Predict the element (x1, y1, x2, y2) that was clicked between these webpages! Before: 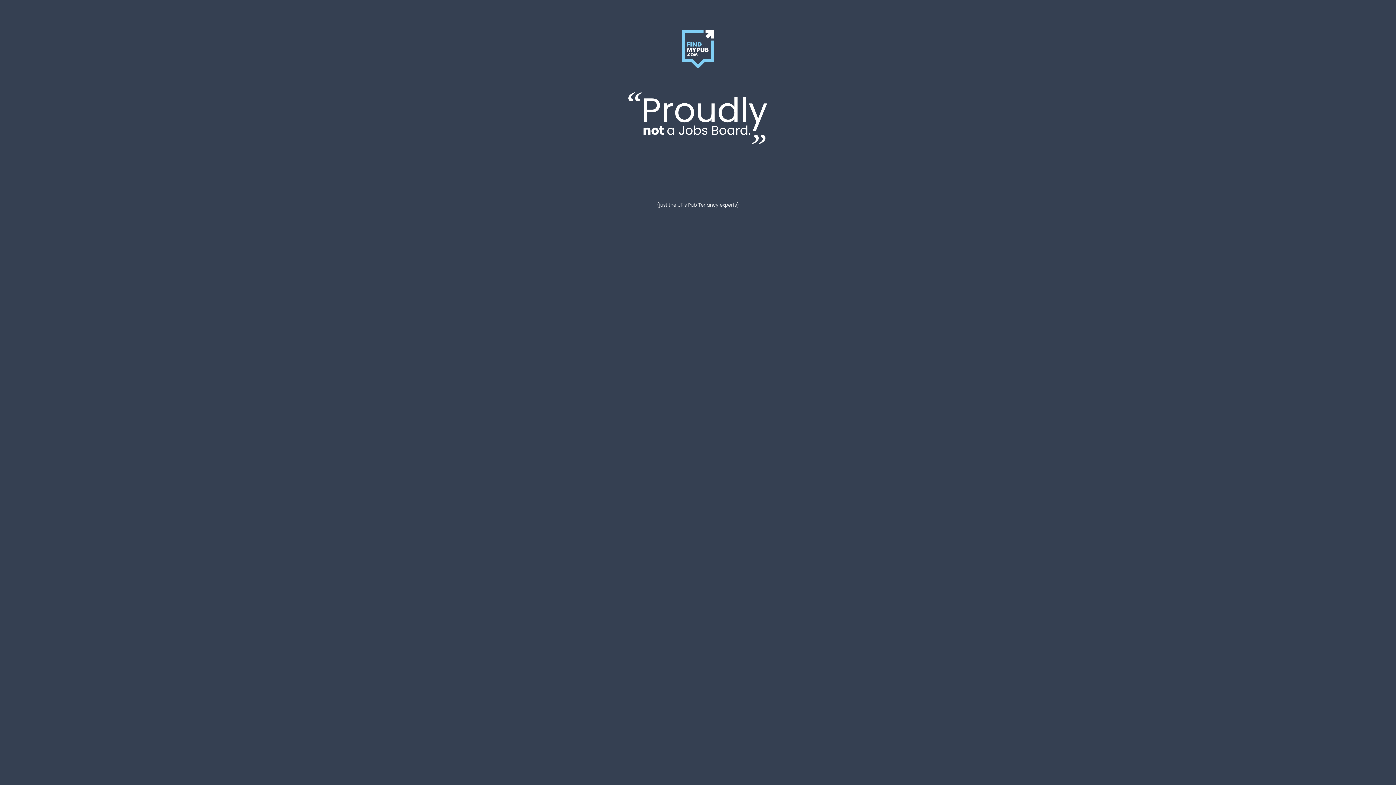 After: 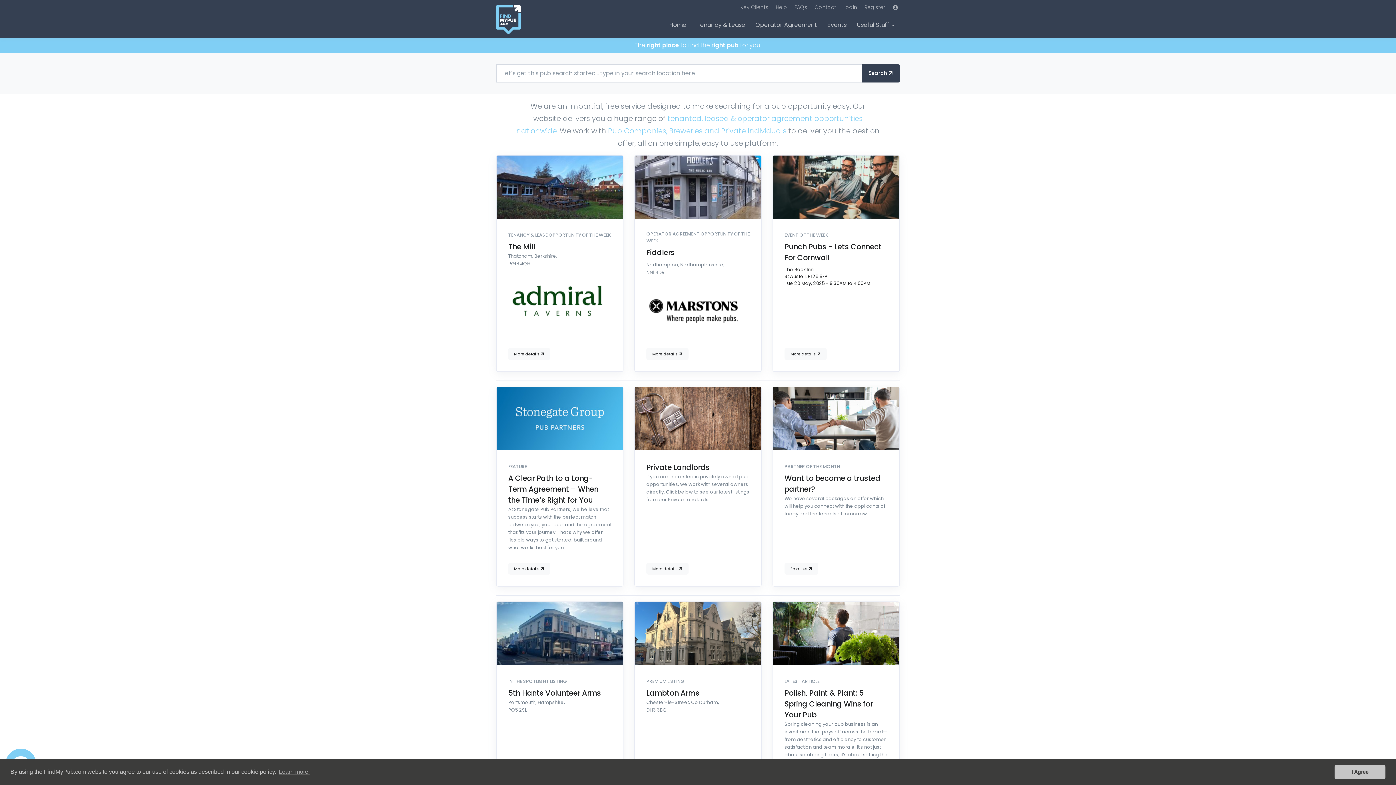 Action: bbox: (576, 0, 820, 244)